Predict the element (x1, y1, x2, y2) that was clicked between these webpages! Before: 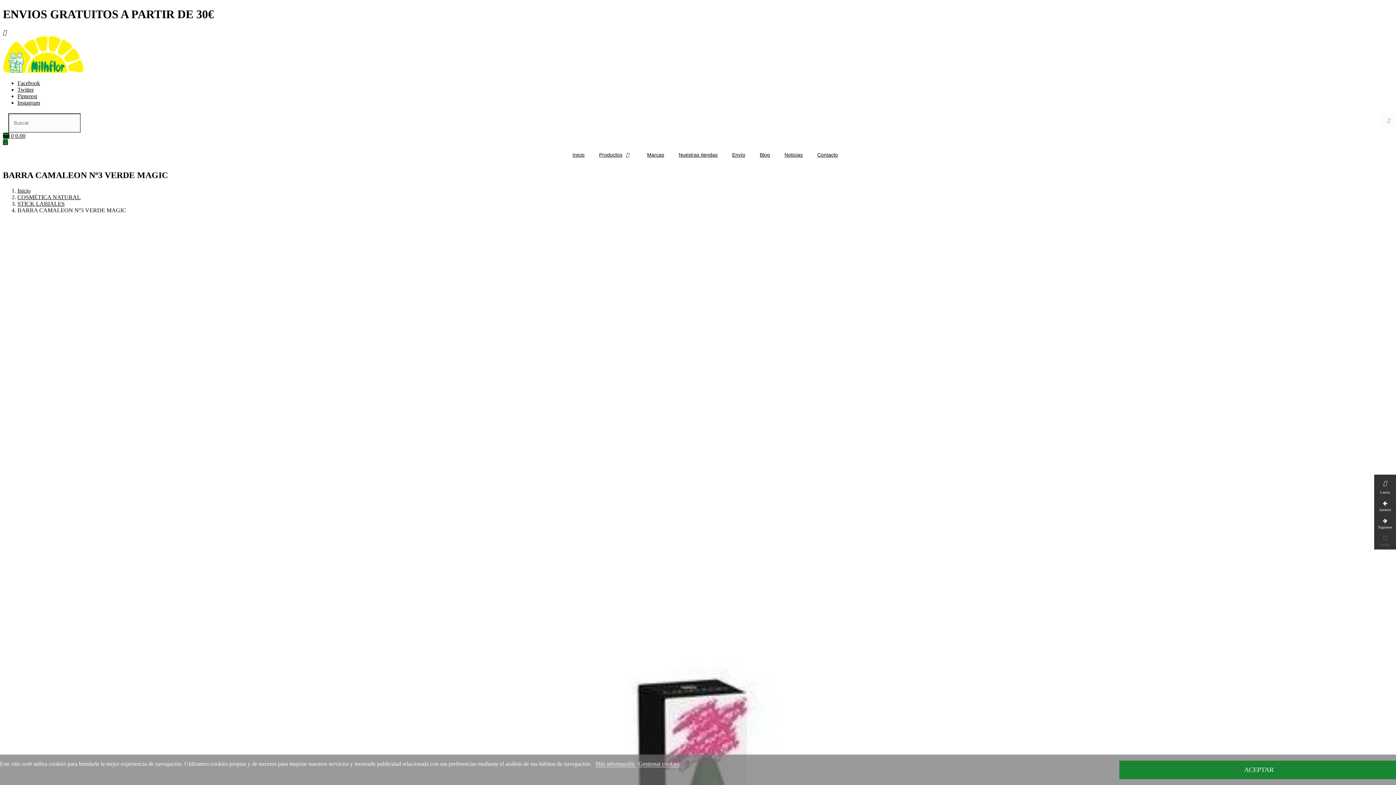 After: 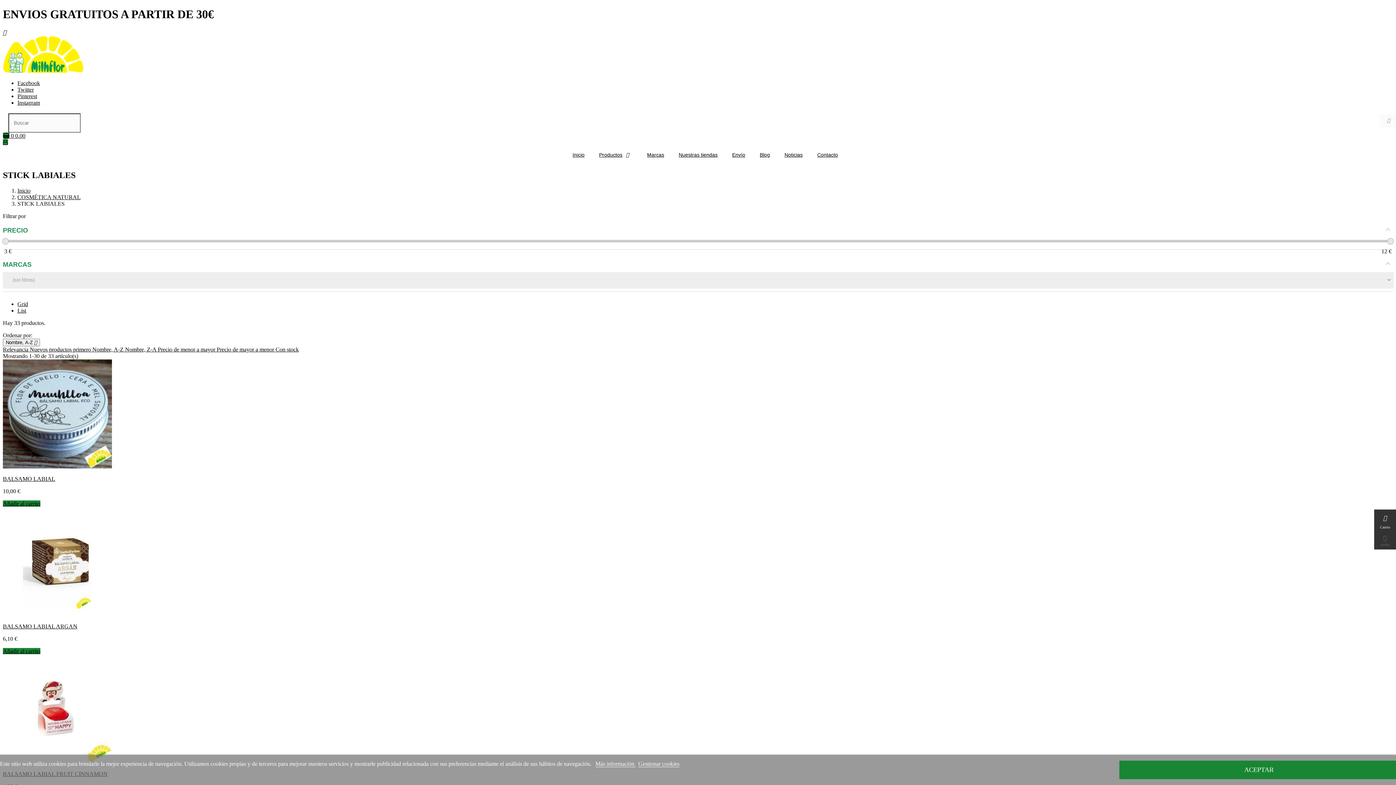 Action: label: STICK LABIALES bbox: (17, 200, 64, 206)